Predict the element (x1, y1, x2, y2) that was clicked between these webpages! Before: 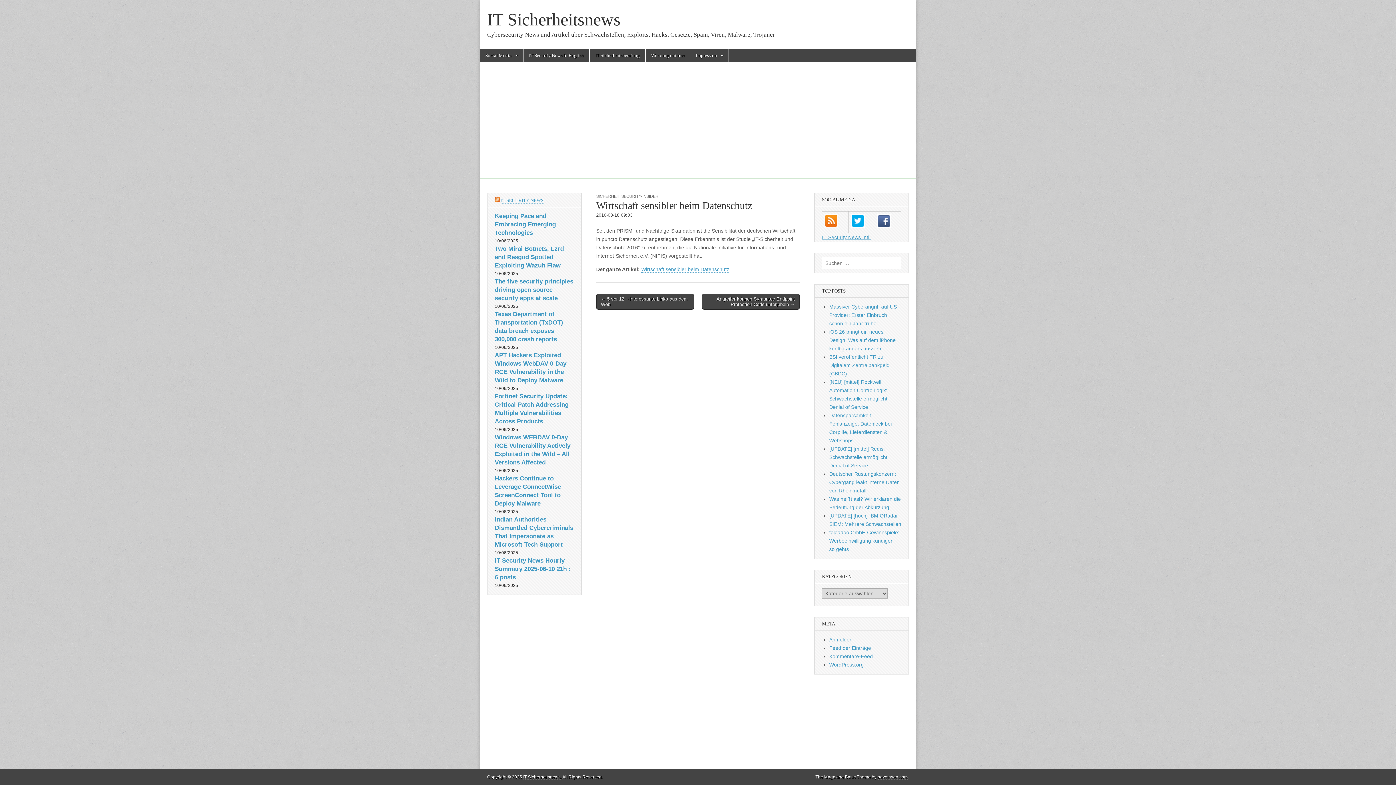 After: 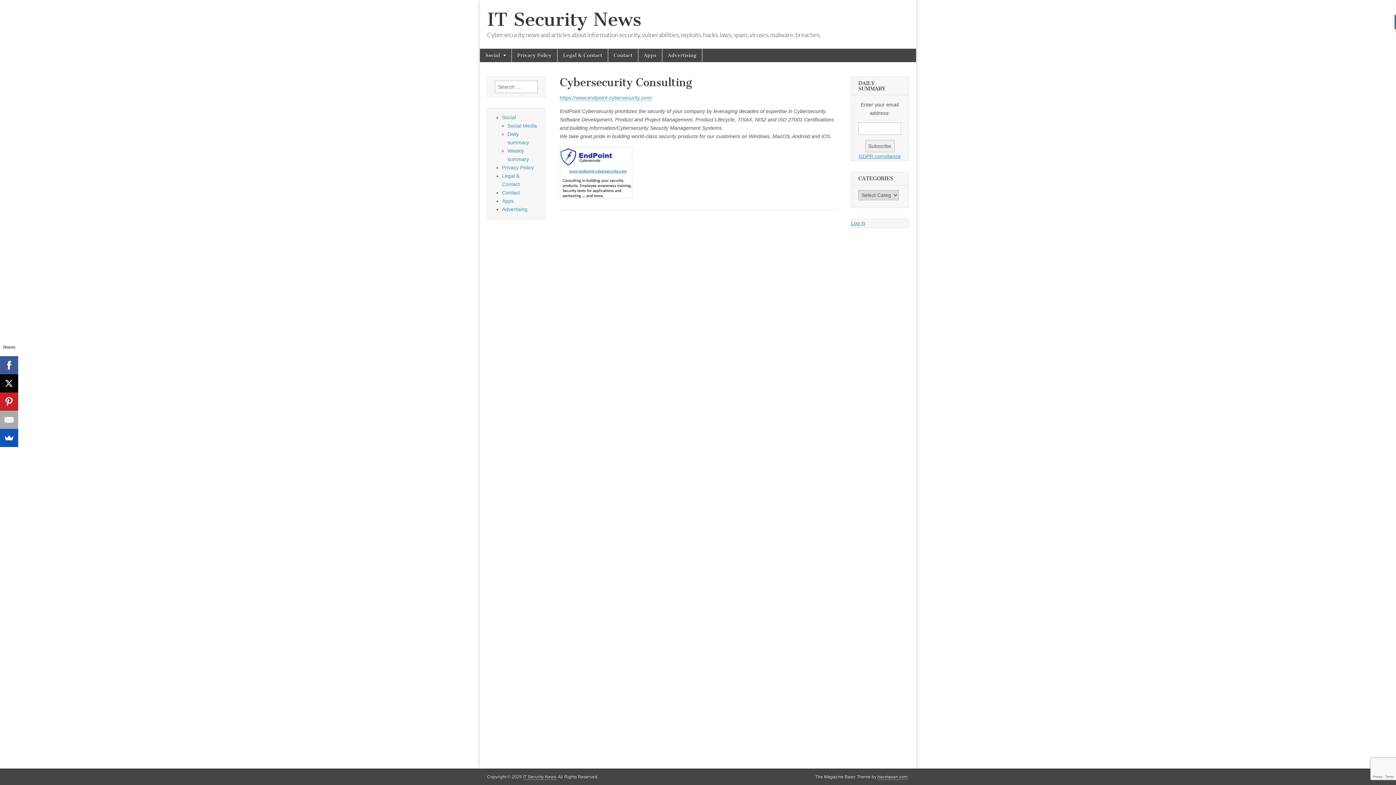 Action: label: IT Sicherheitsberatung bbox: (589, 48, 645, 62)